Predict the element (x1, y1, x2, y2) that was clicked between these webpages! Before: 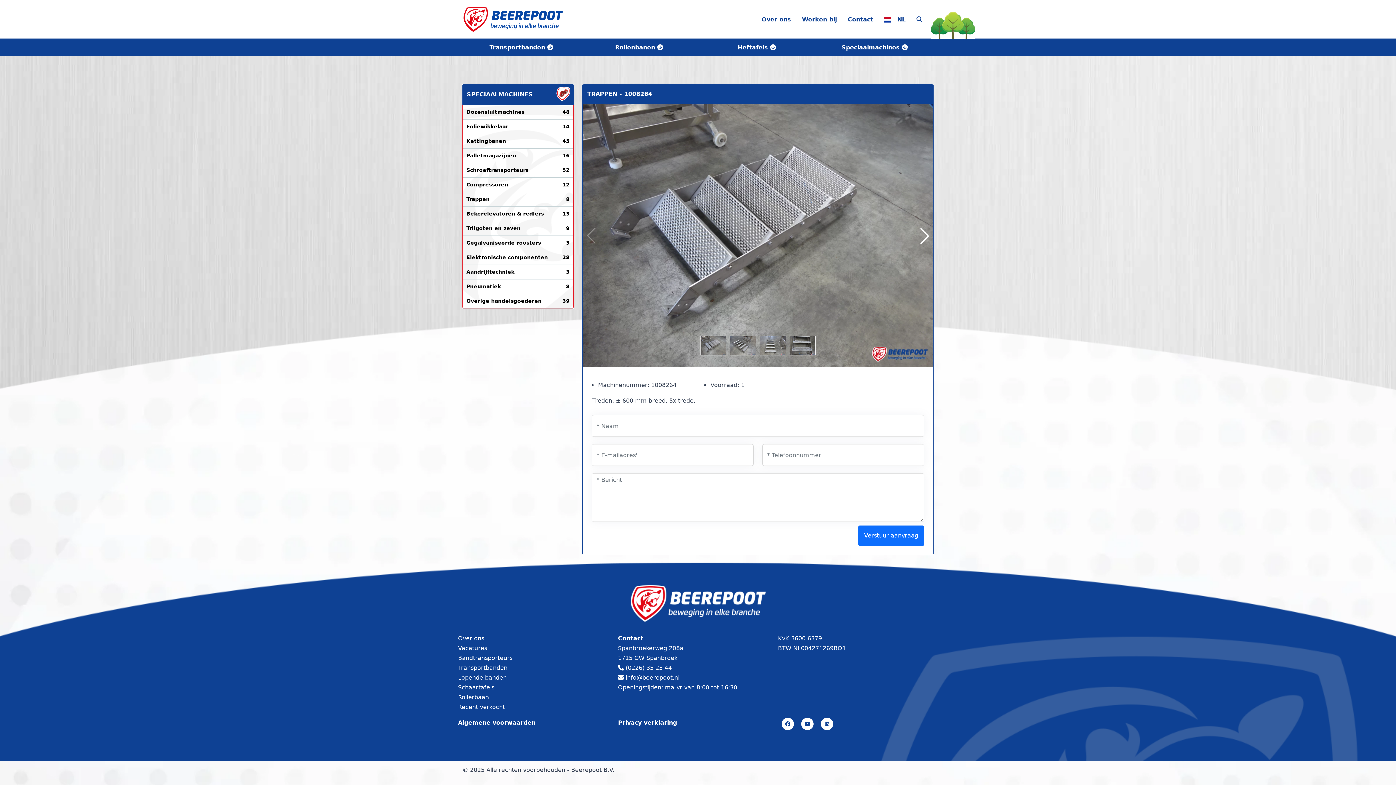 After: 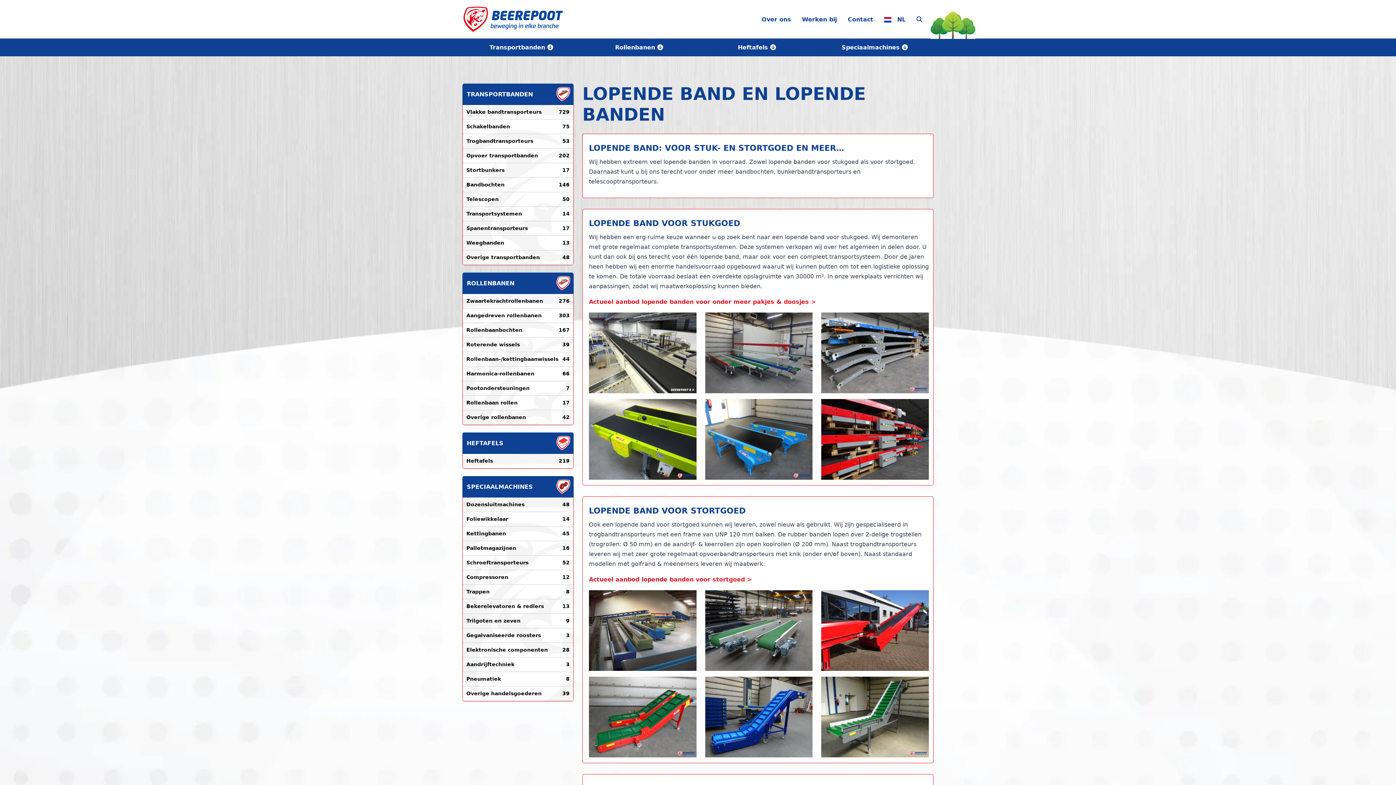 Action: bbox: (458, 674, 506, 681) label: Lopende banden